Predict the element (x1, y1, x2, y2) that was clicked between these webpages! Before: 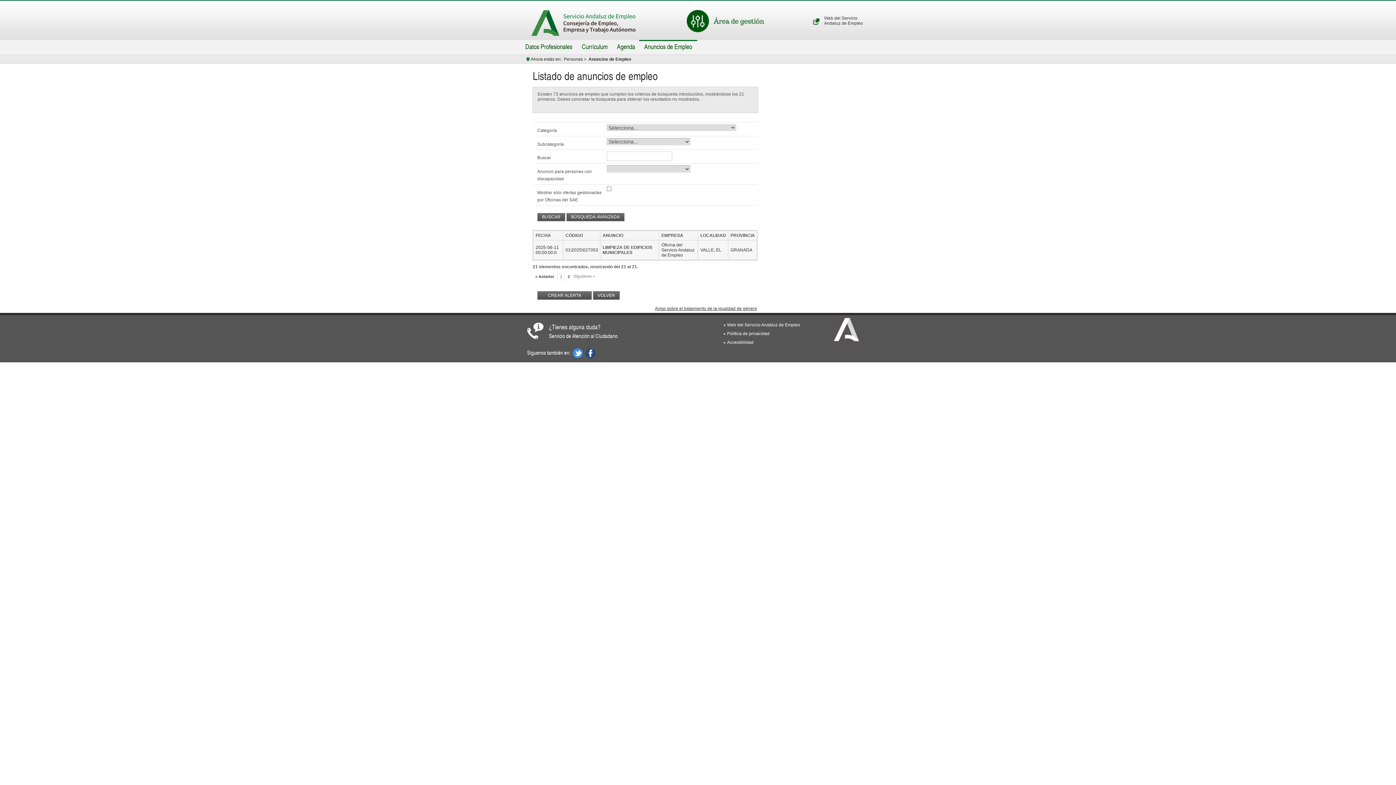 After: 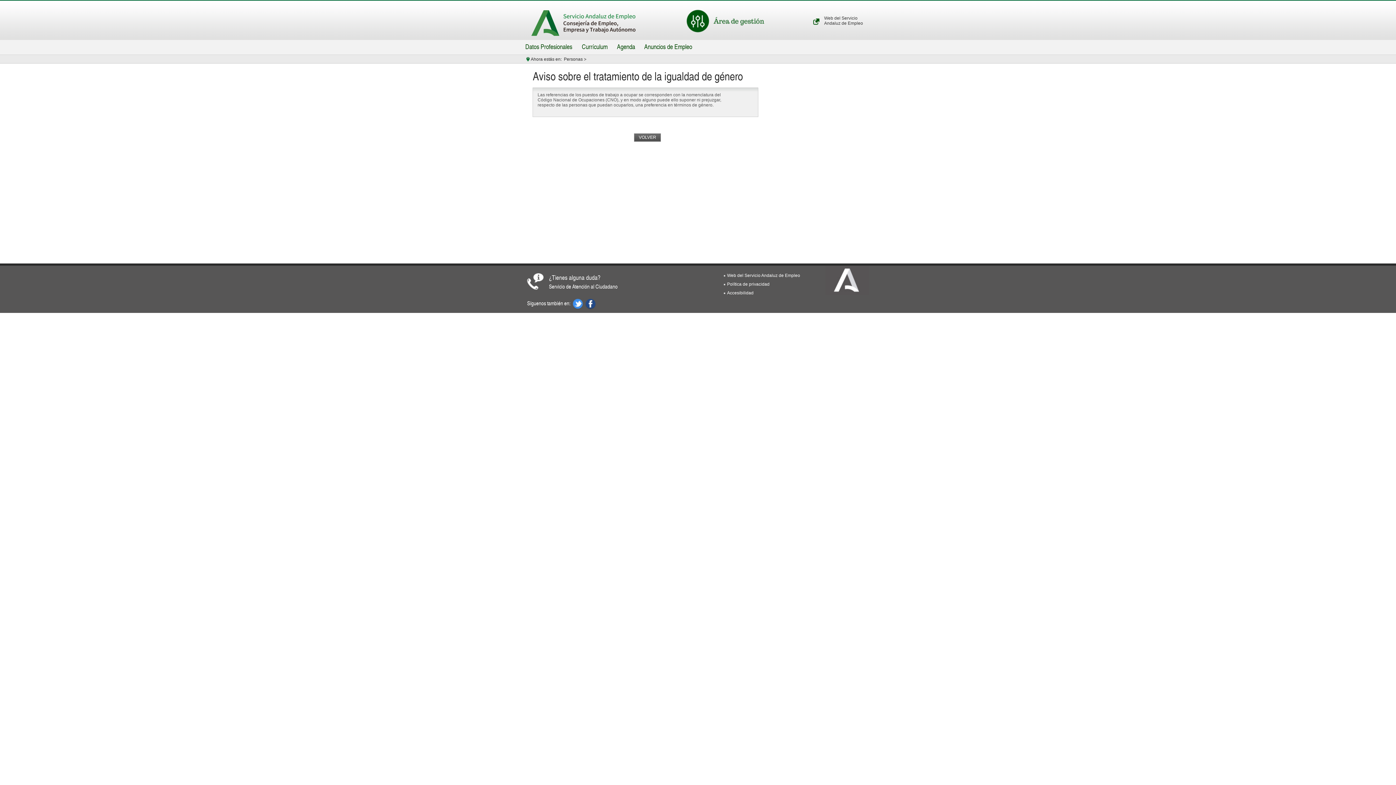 Action: label: Aviso sobre el tratamiento de la igualdad de género bbox: (655, 306, 757, 311)